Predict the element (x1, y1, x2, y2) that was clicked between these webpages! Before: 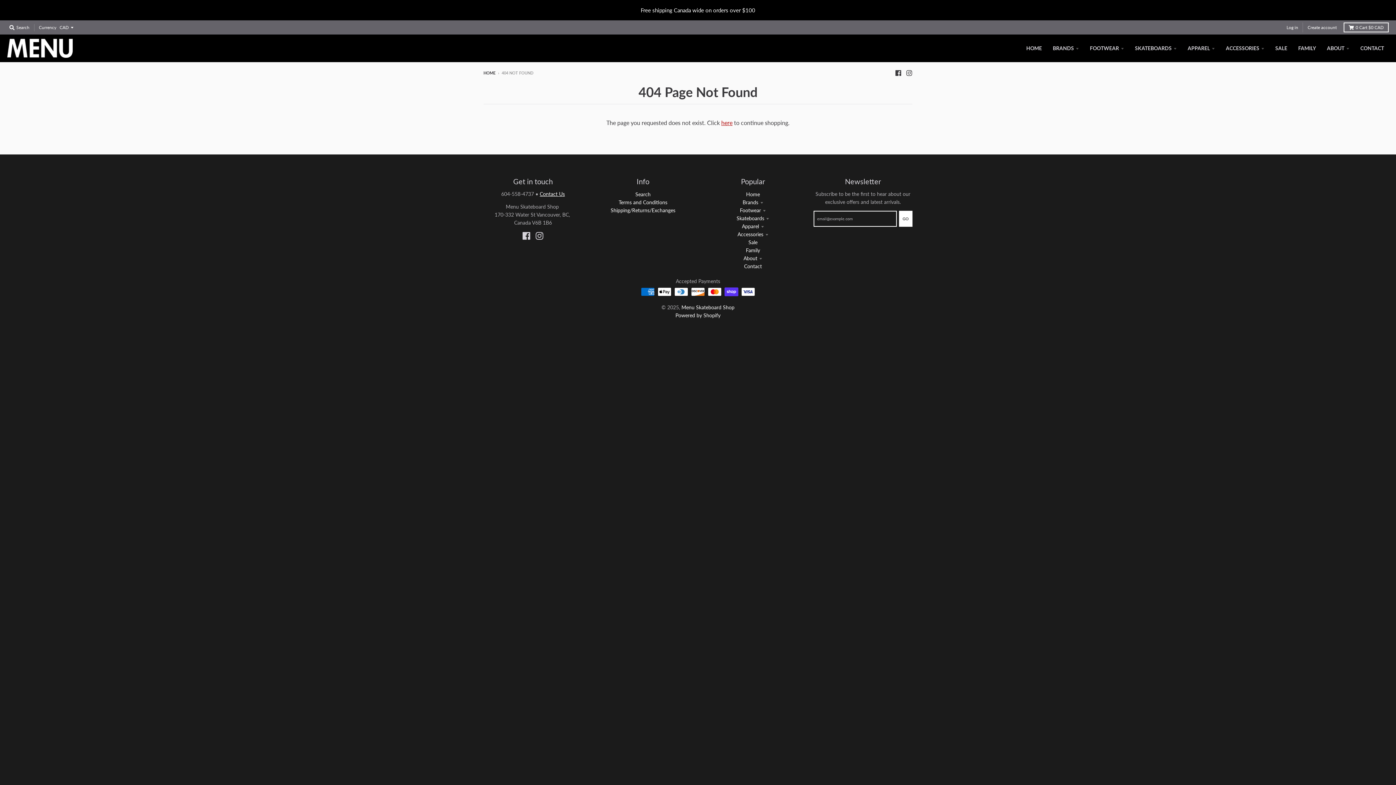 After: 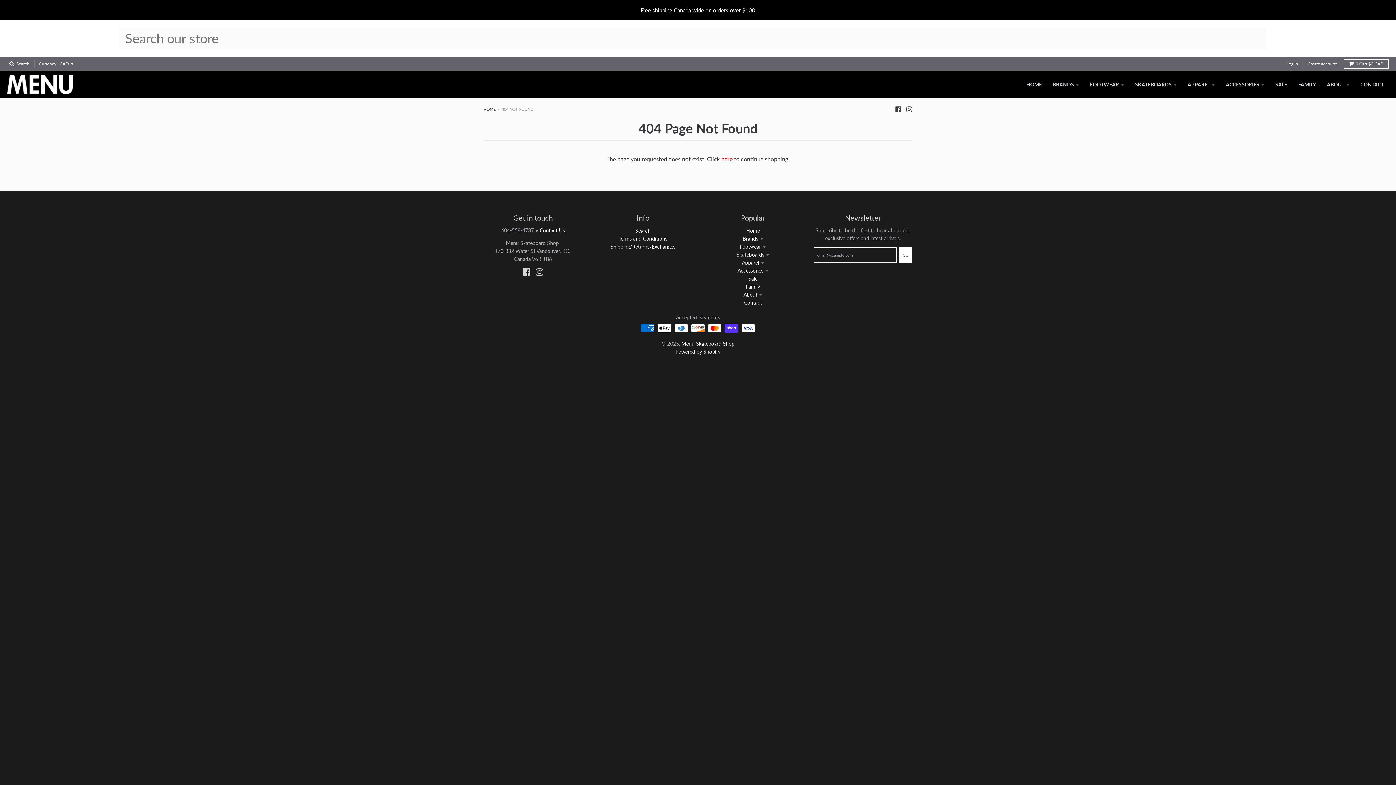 Action: bbox: (7, 22, 31, 32) label:  Search